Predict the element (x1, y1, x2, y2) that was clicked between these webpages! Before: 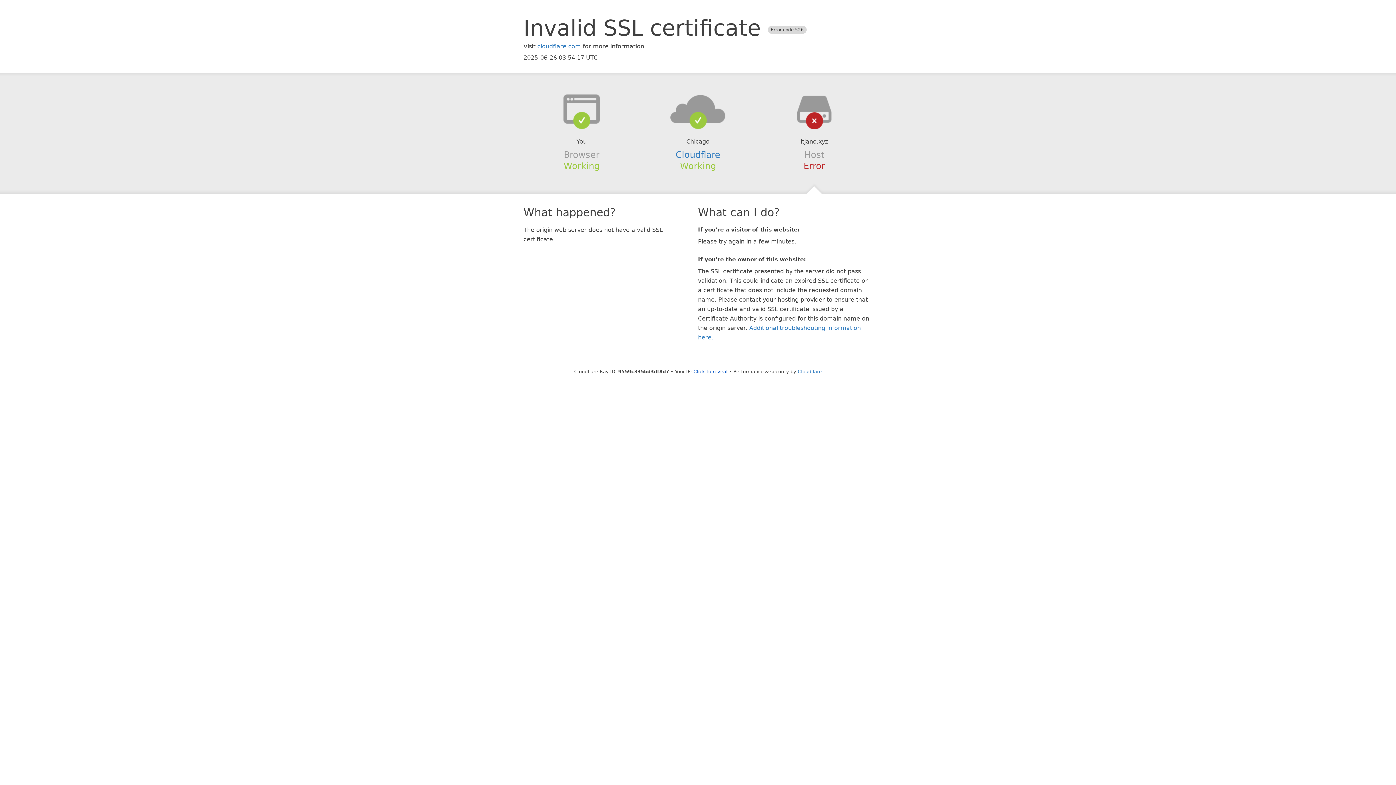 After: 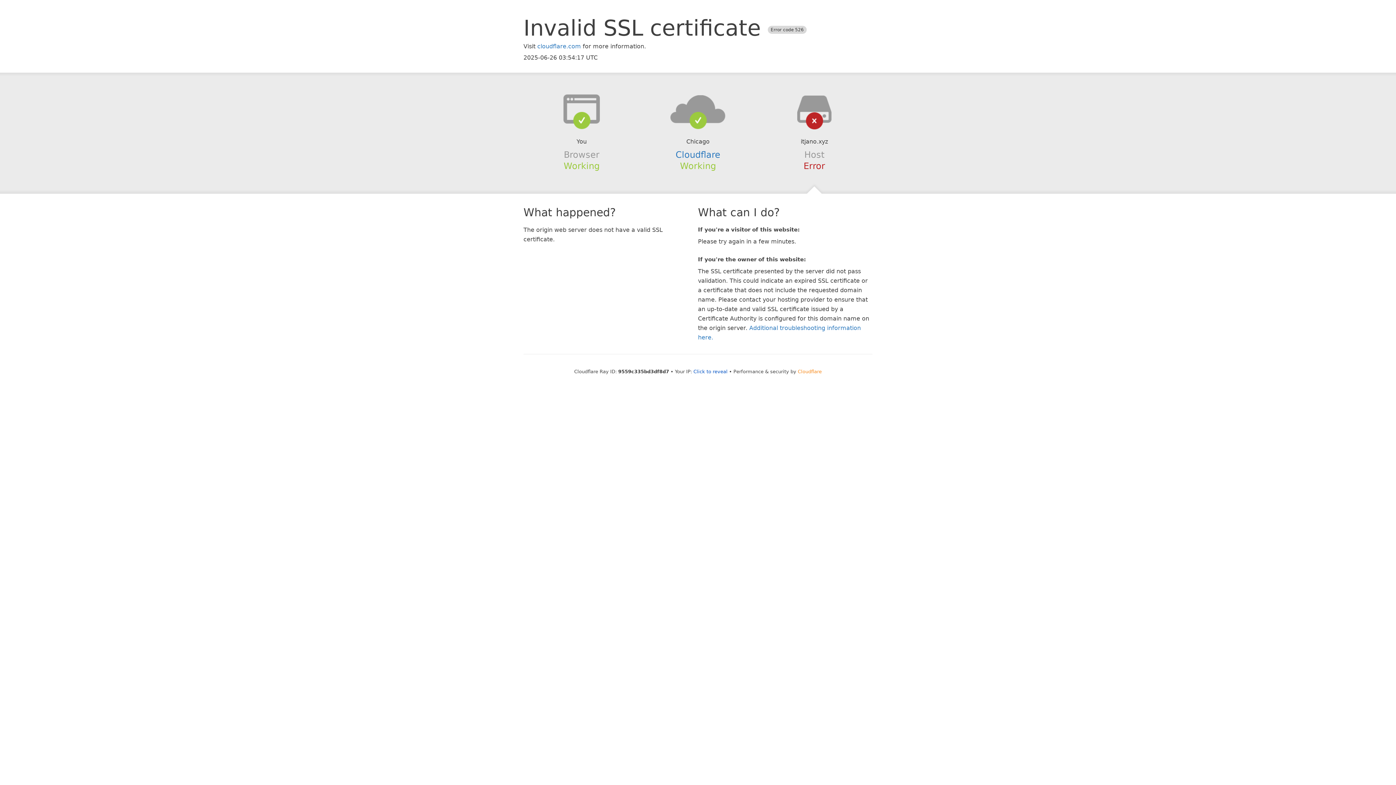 Action: label: Cloudflare bbox: (798, 368, 822, 374)